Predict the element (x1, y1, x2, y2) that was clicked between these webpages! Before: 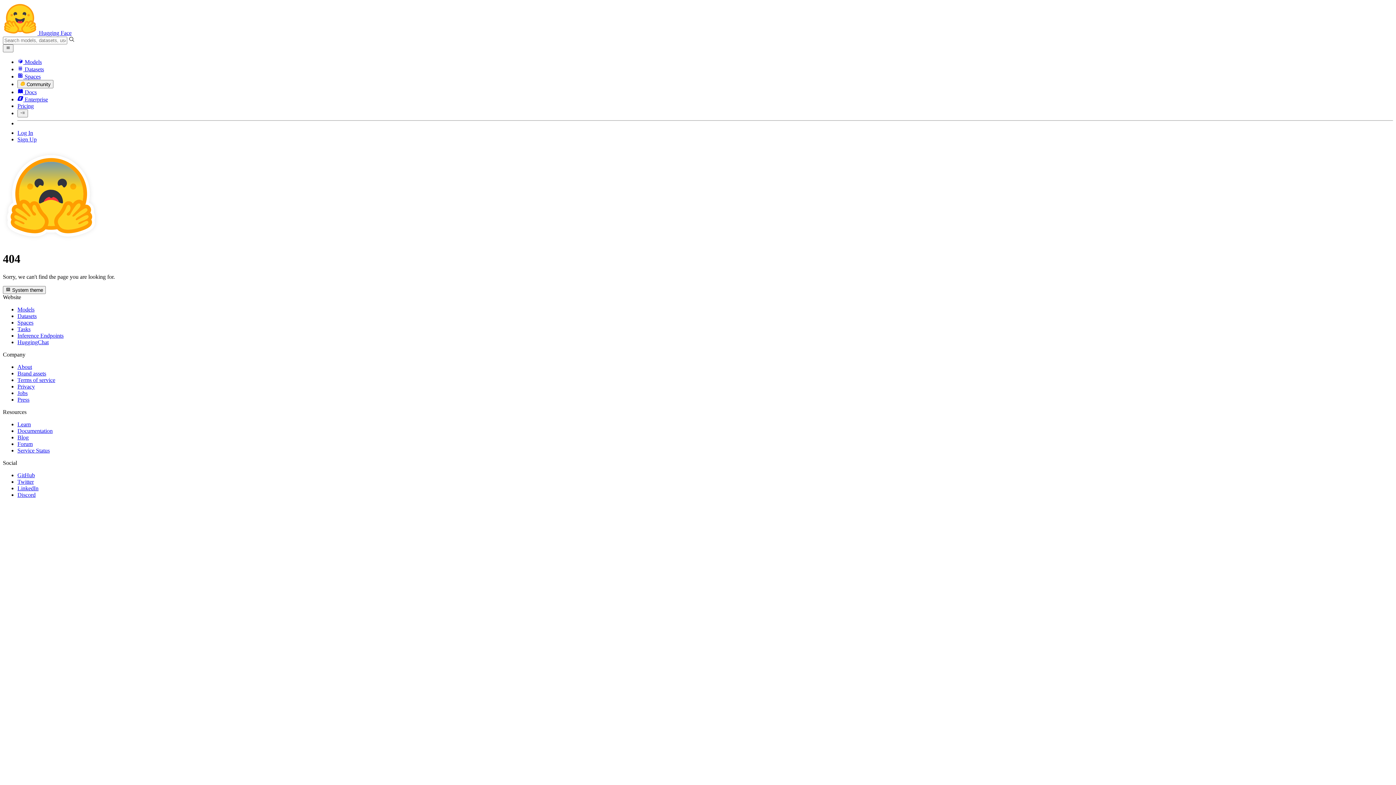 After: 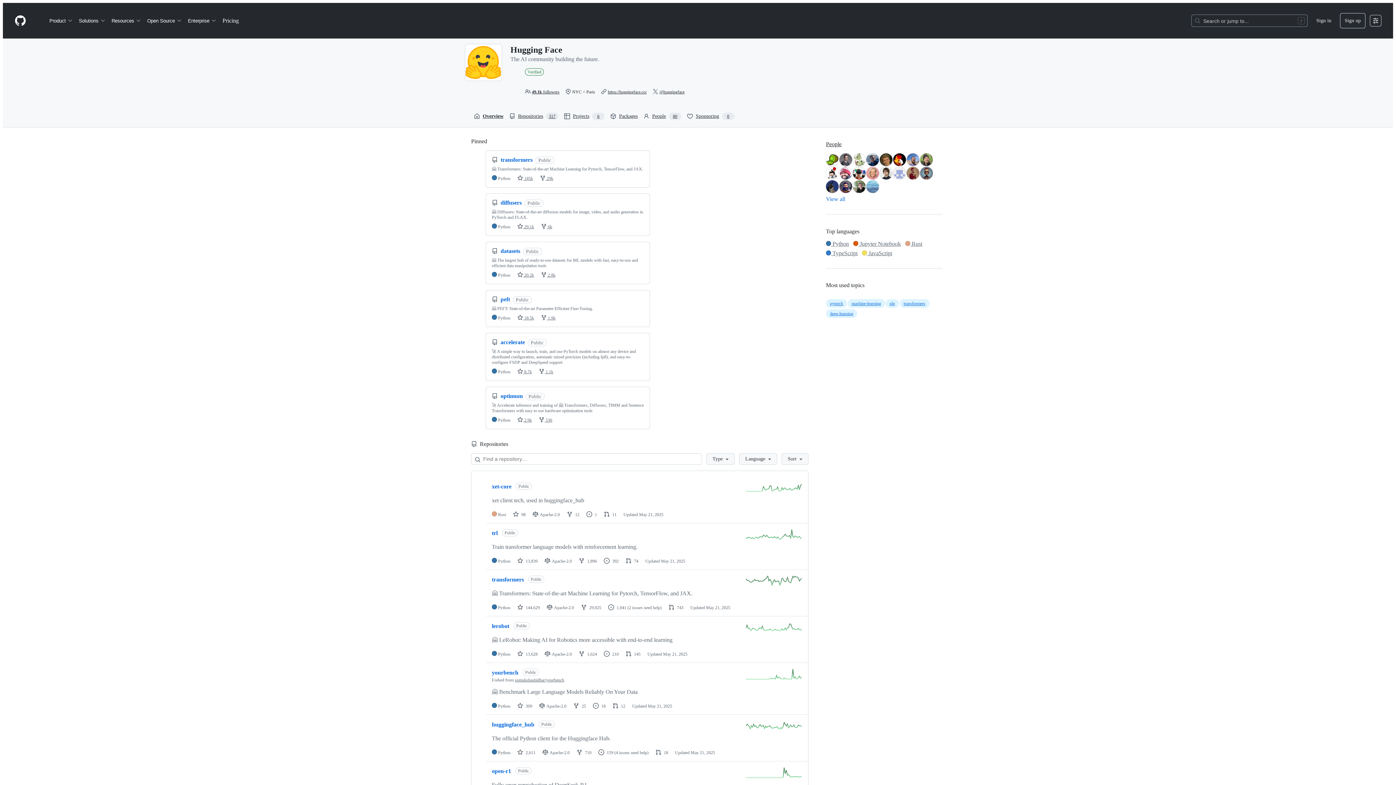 Action: label: GitHub bbox: (17, 472, 34, 478)